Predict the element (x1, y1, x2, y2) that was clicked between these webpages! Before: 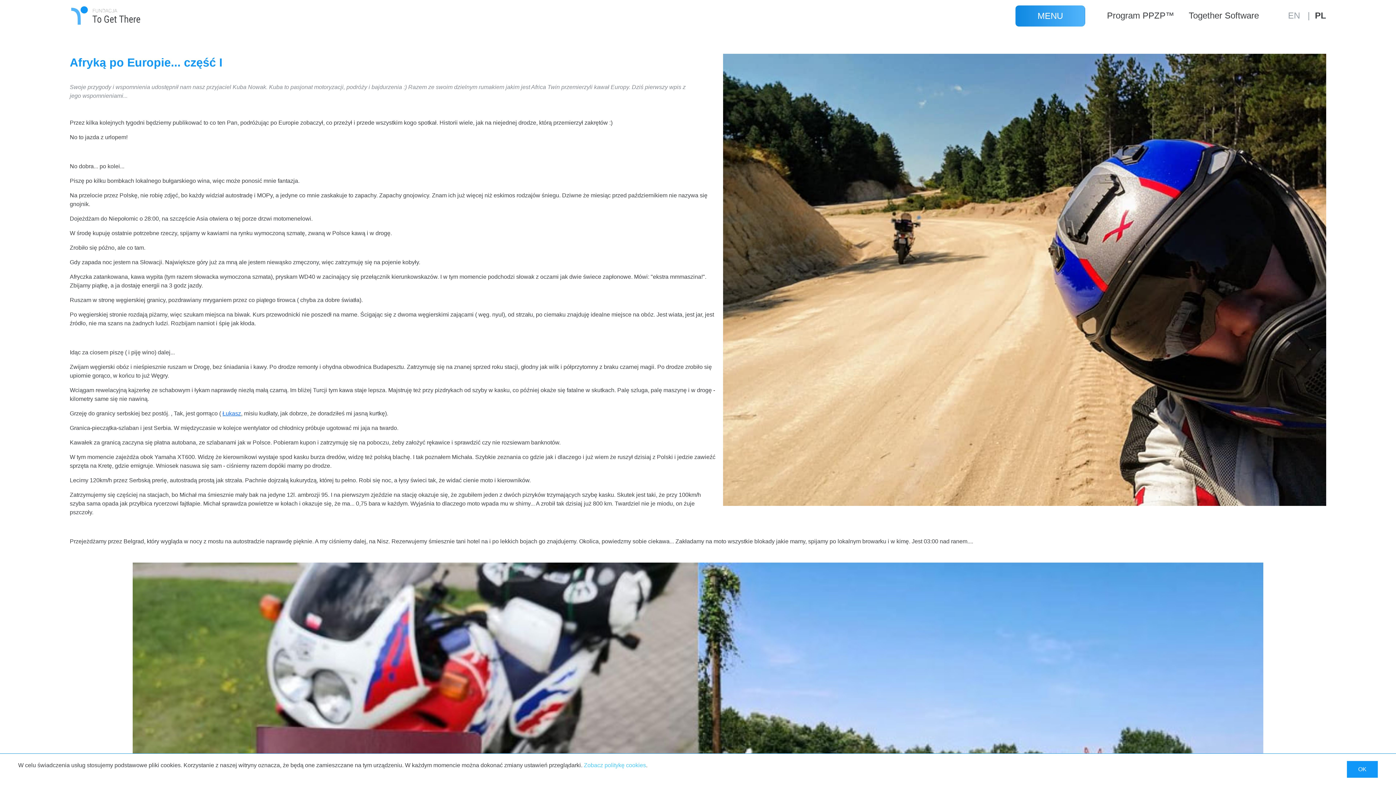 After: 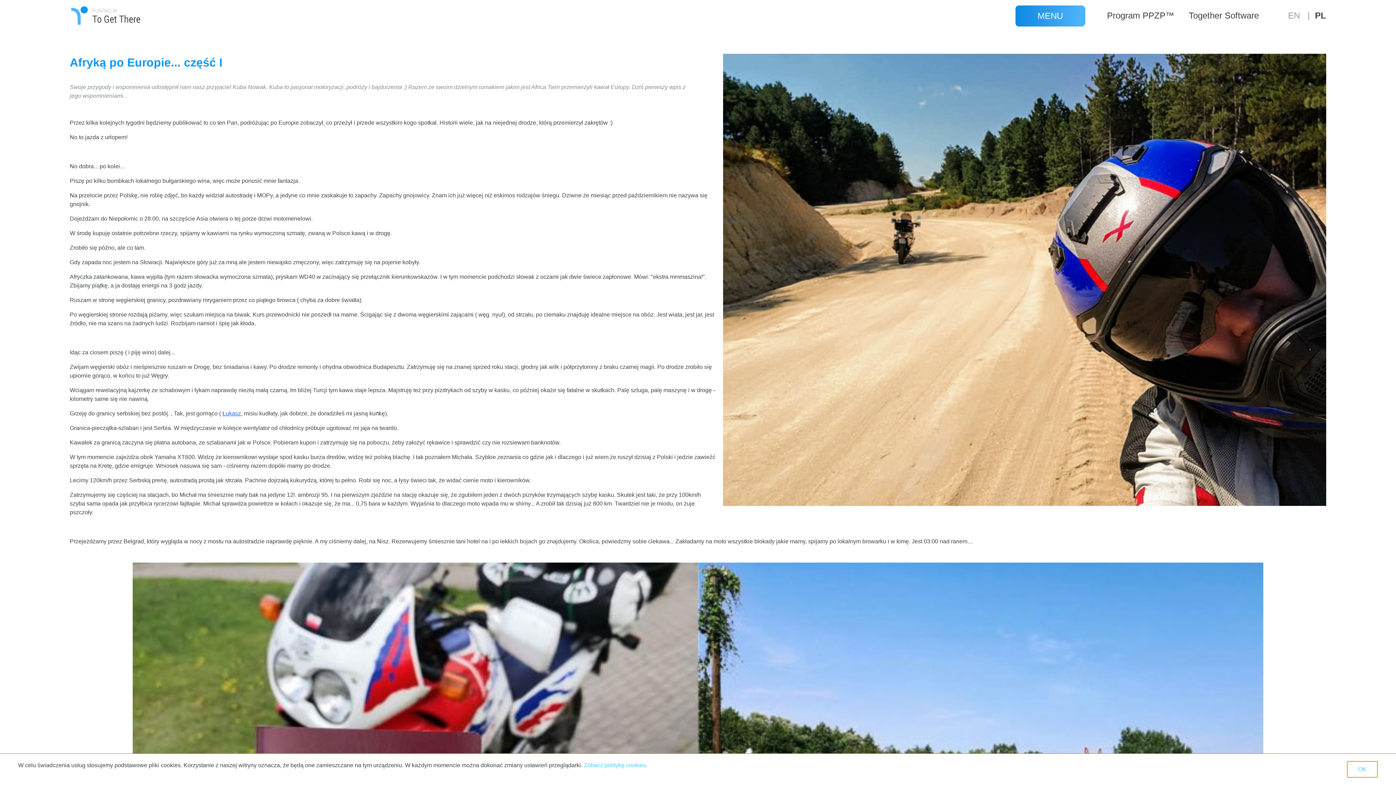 Action: bbox: (1347, 761, 1378, 778) label: OK